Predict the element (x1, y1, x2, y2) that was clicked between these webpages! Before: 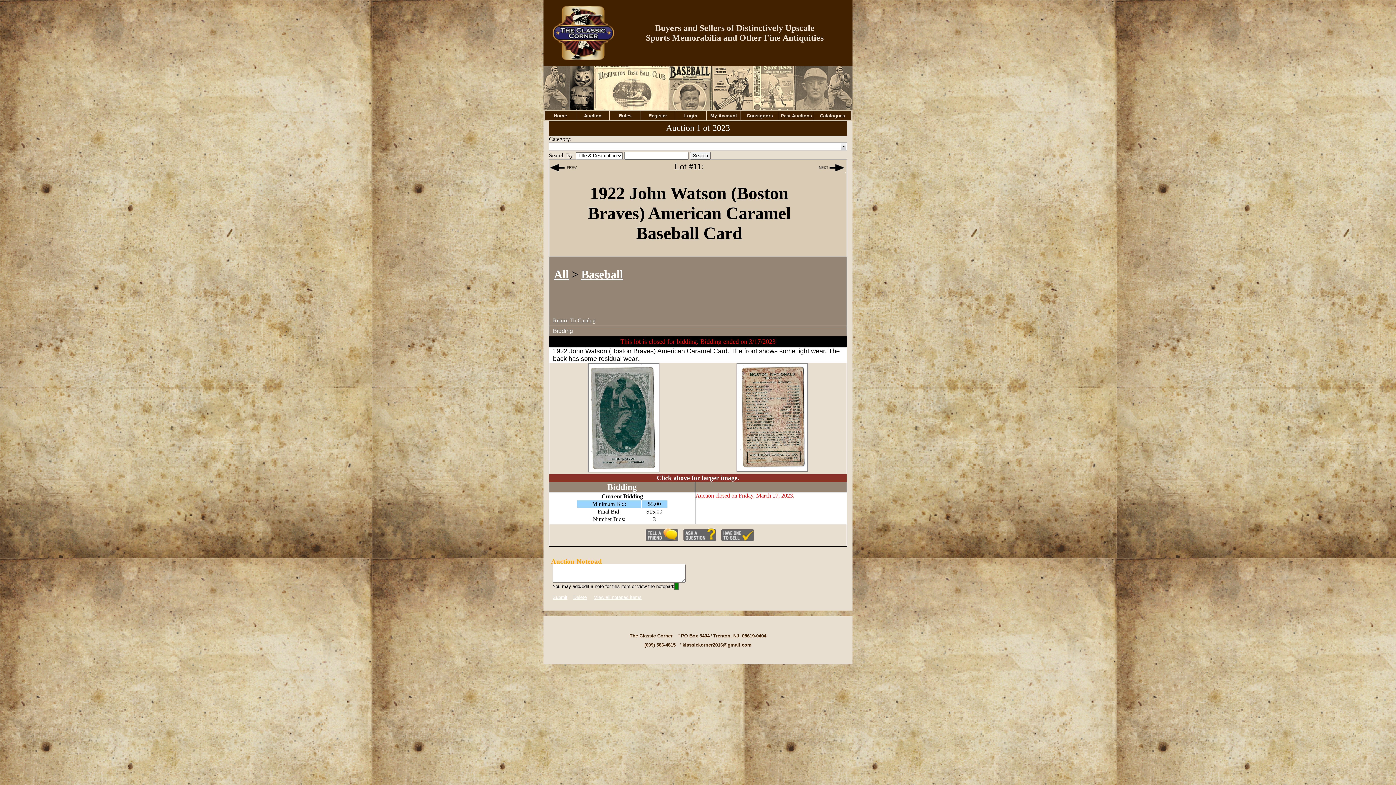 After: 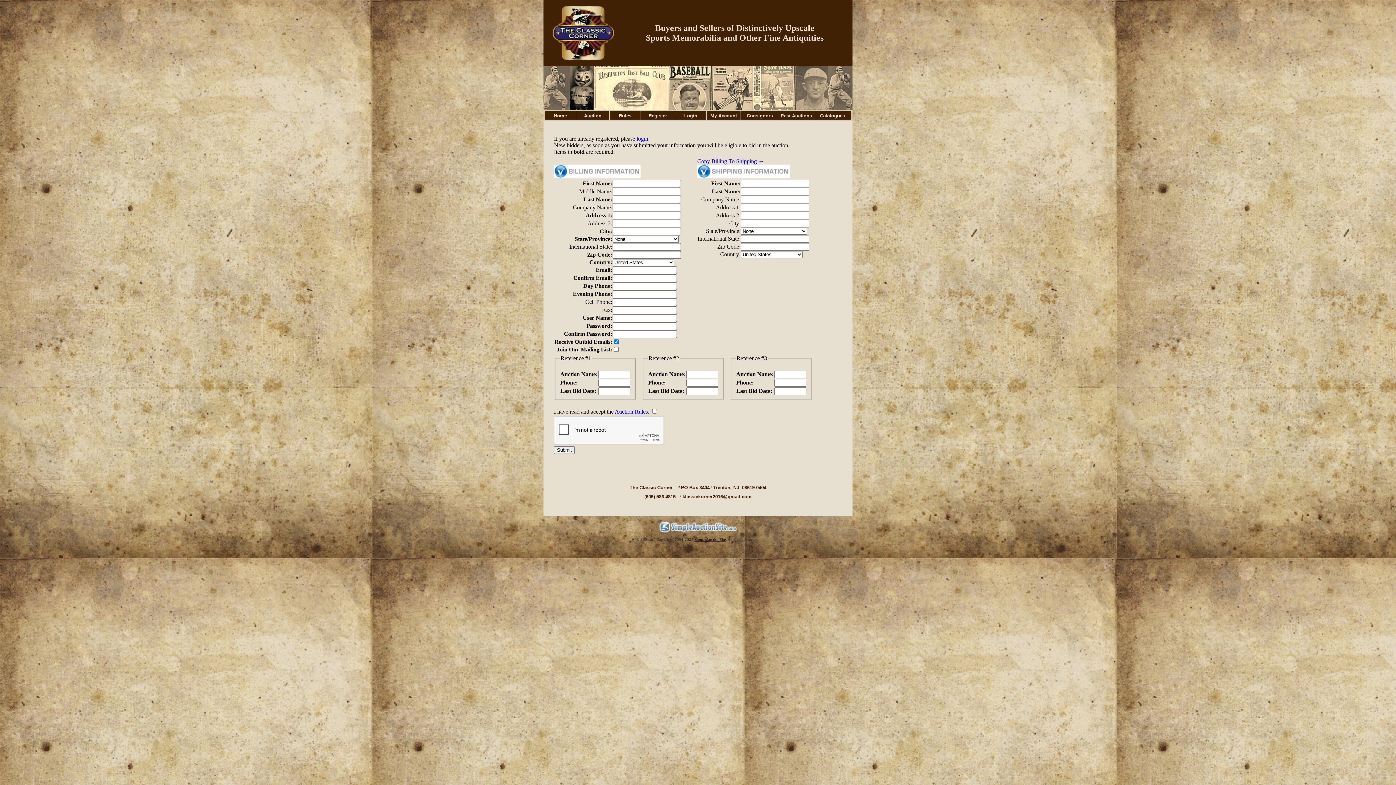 Action: bbox: (648, 113, 667, 118) label: Register